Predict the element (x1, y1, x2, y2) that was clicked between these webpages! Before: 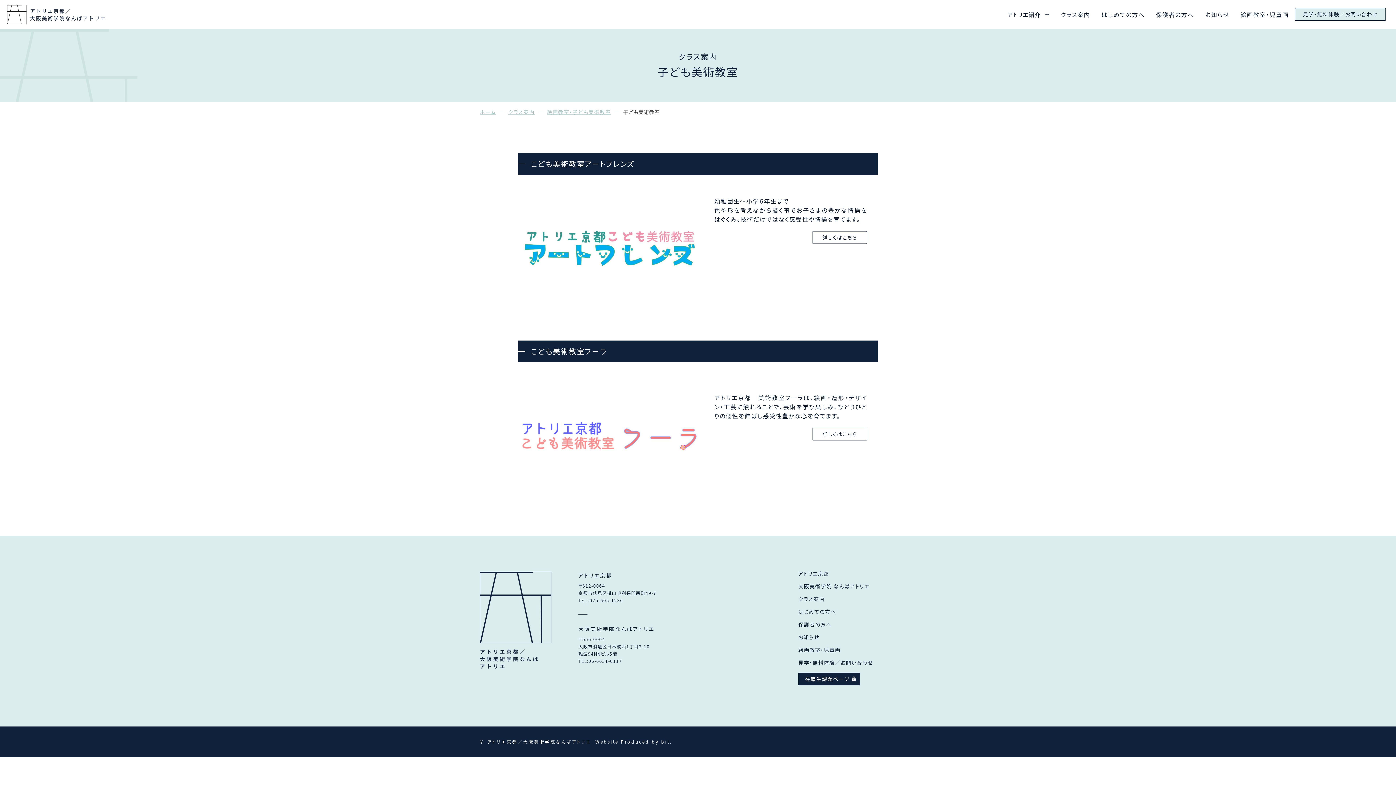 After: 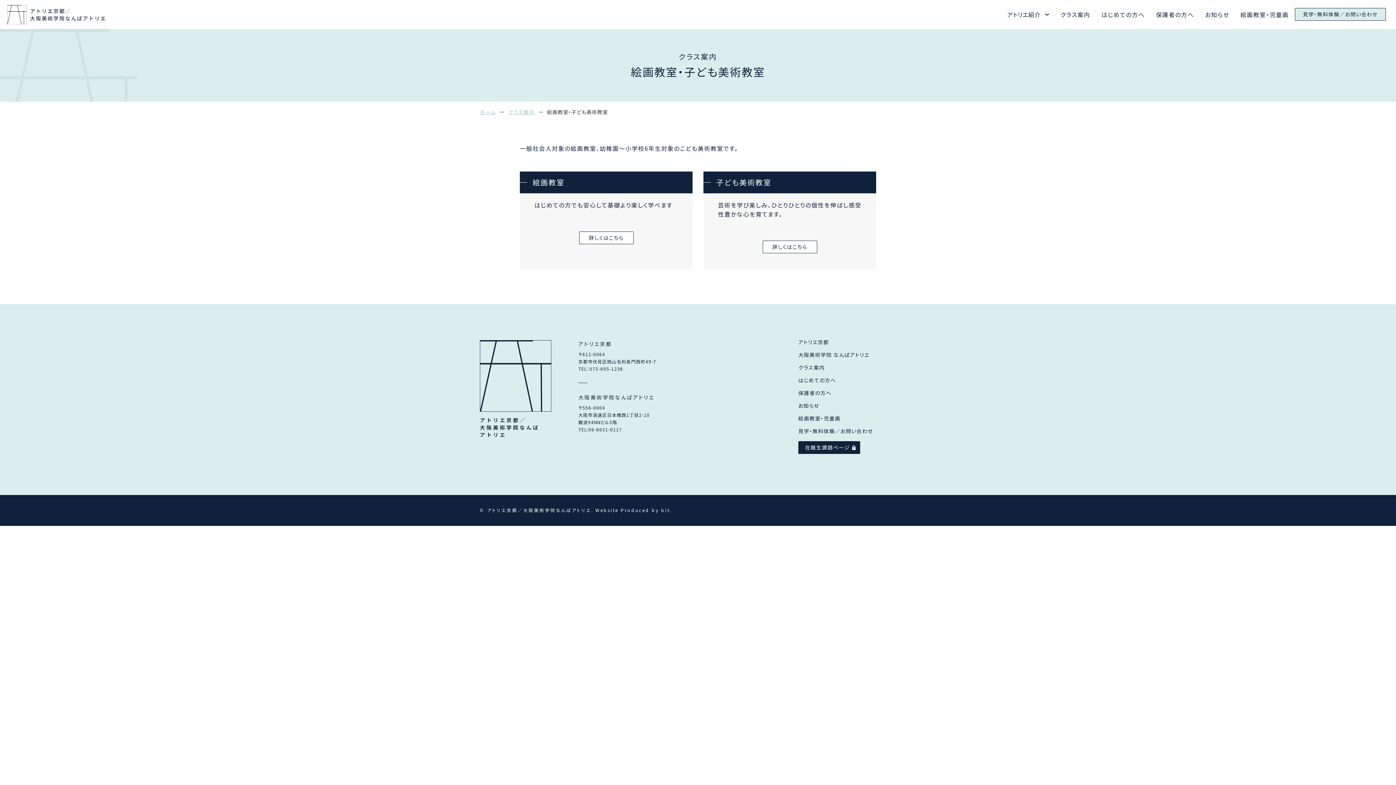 Action: label: 絵画教室・児童画 bbox: (1240, 10, 1289, 18)